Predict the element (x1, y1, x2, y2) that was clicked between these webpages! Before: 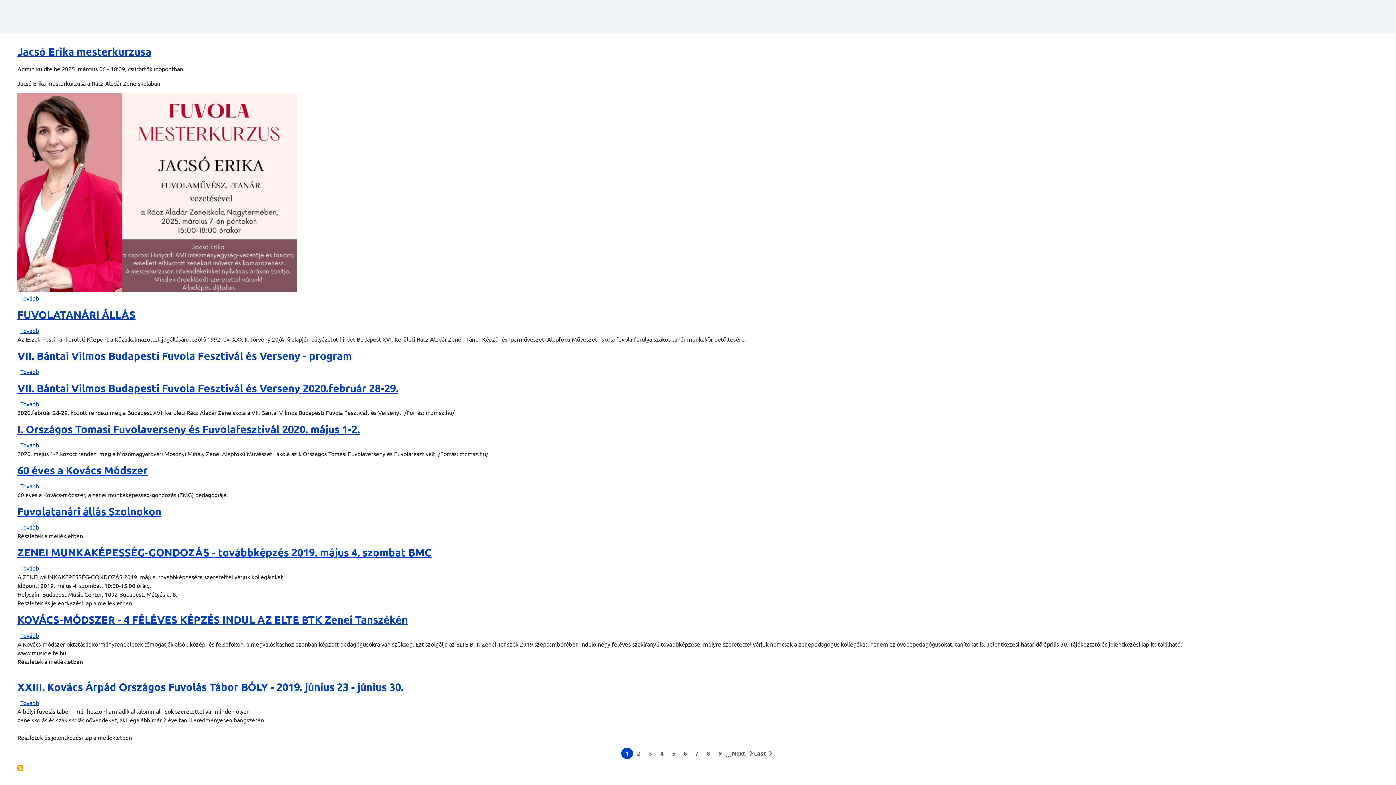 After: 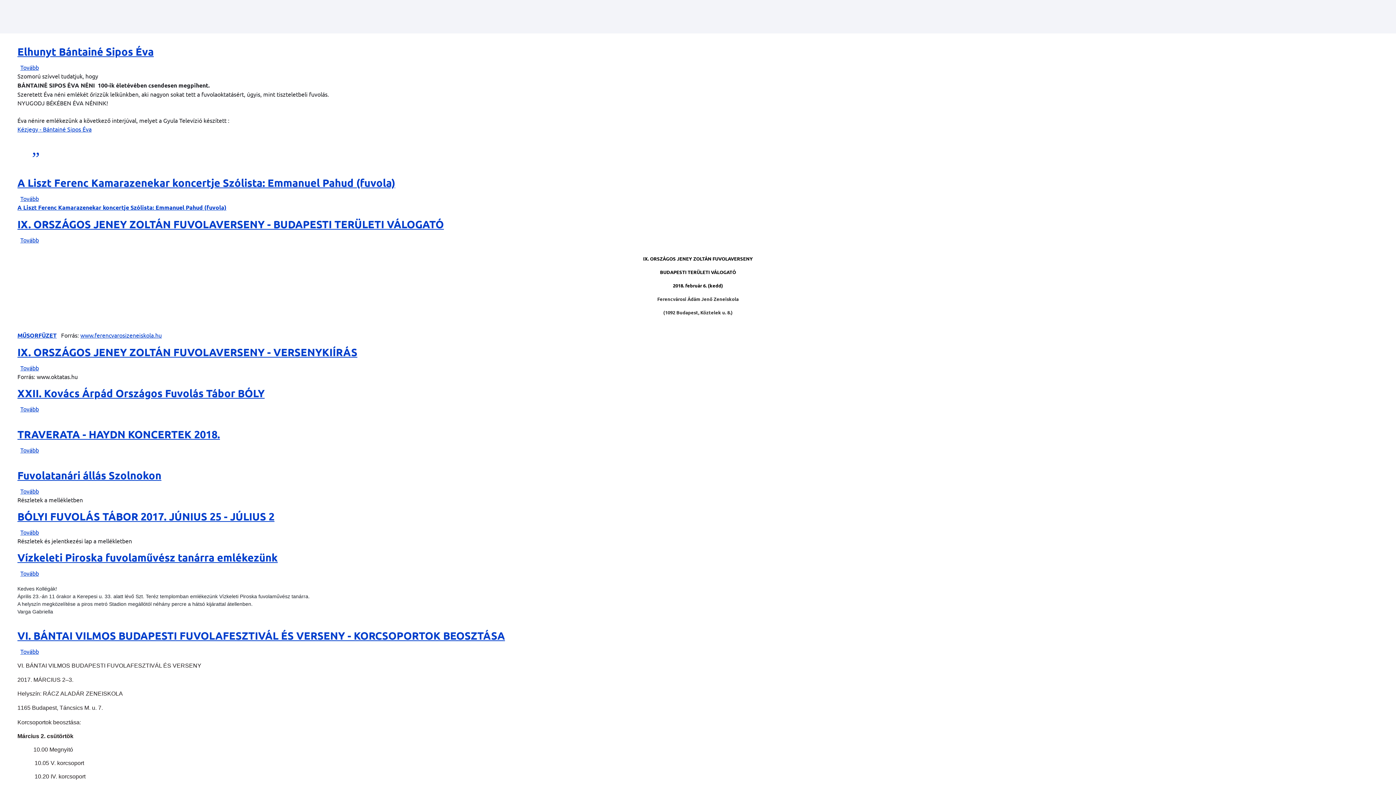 Action: label: Page
2 bbox: (633, 748, 644, 759)